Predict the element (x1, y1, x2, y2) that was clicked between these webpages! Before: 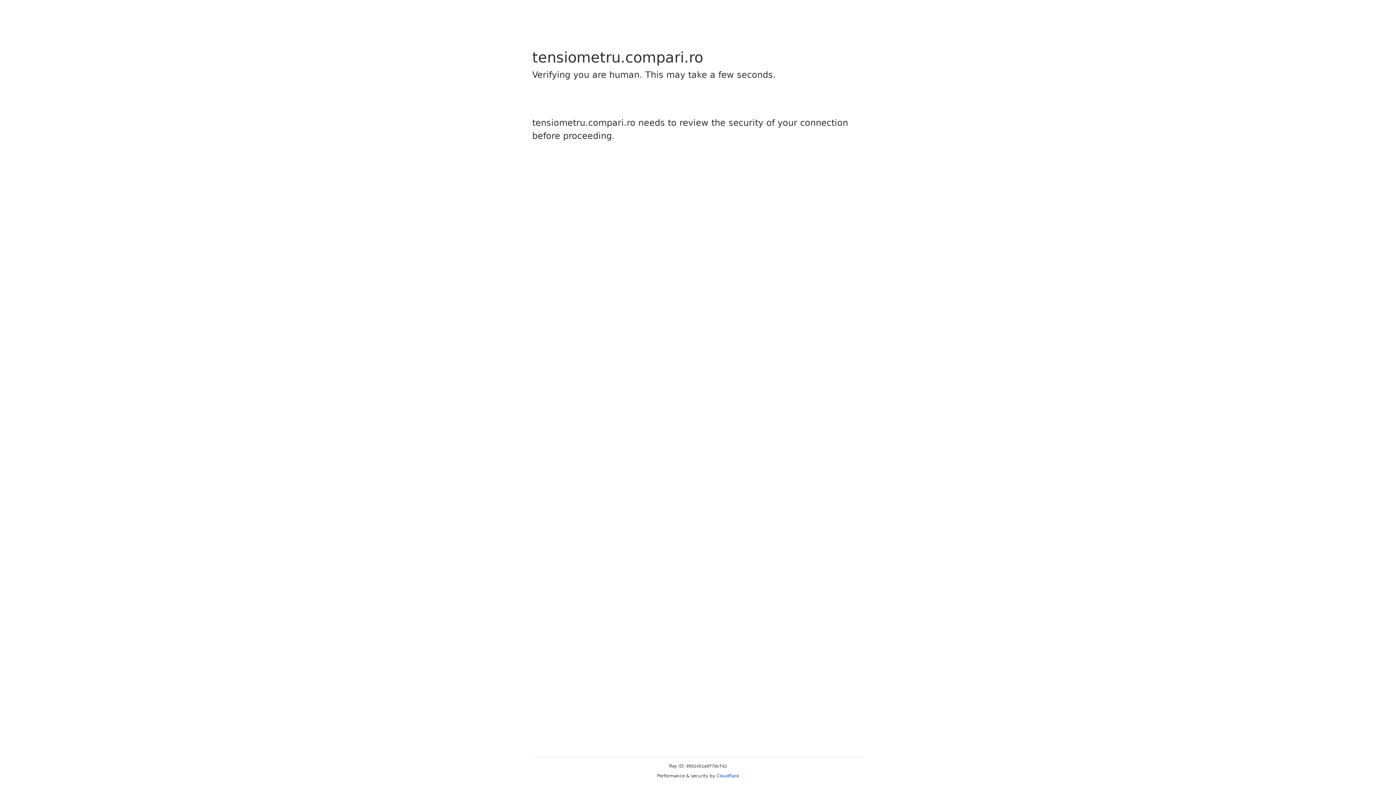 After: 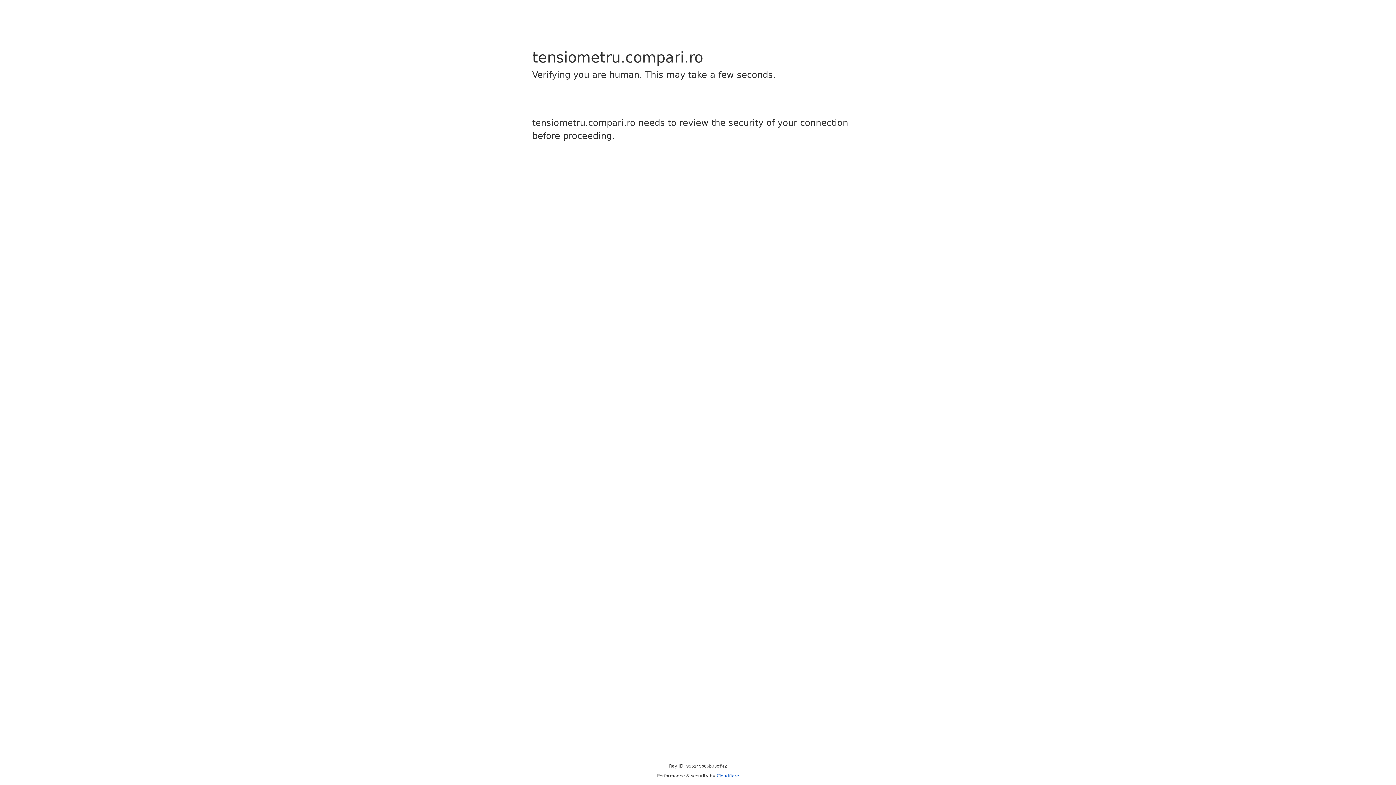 Action: label: Cloudflare bbox: (716, 773, 739, 778)